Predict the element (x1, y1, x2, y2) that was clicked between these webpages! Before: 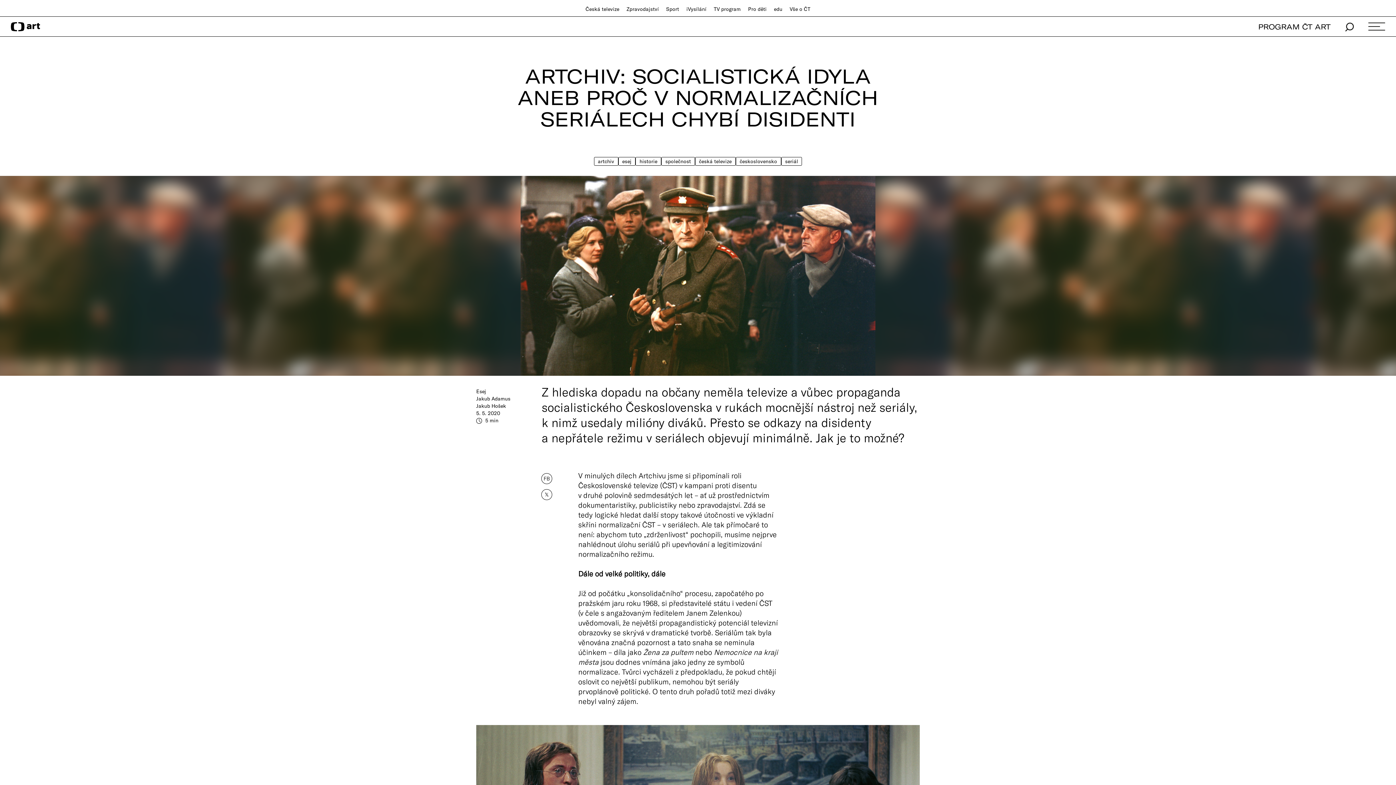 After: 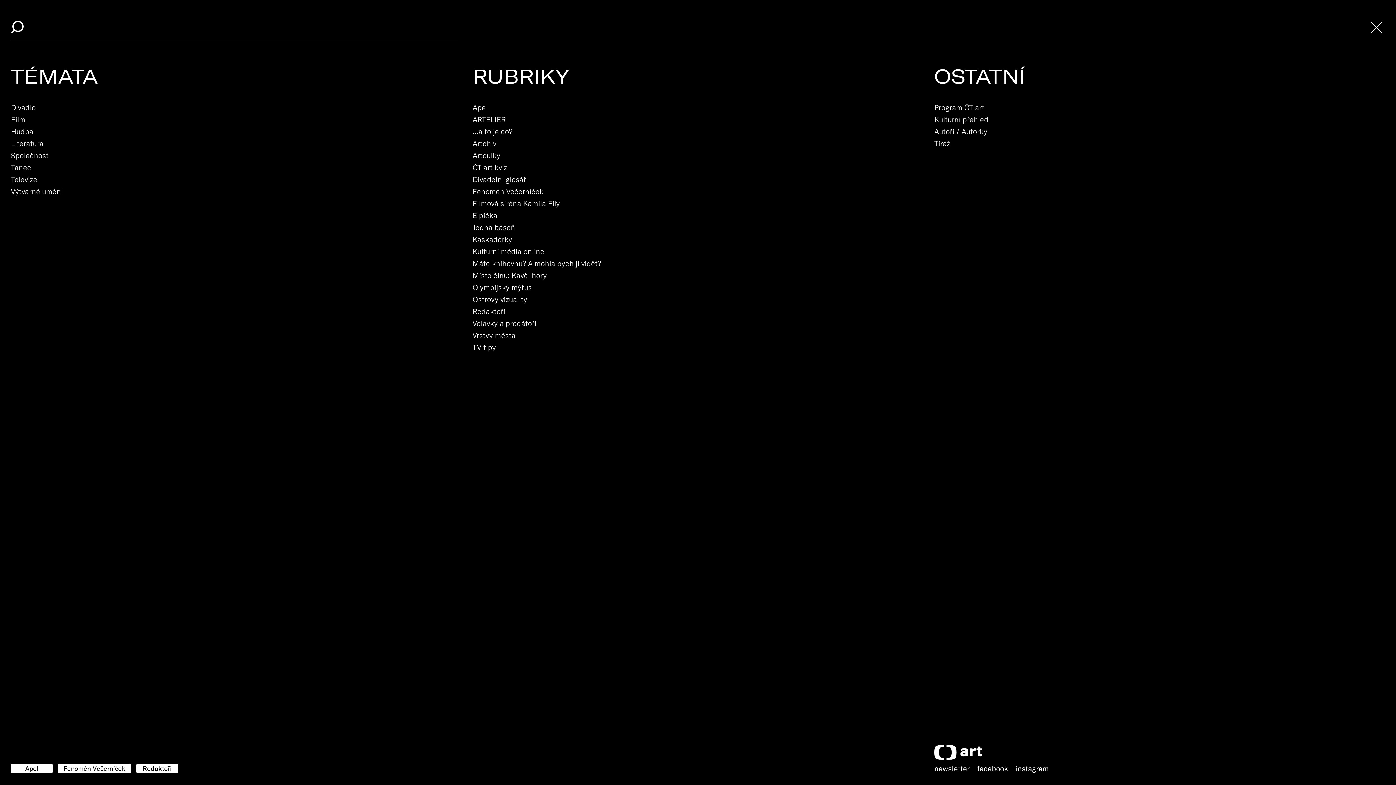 Action: bbox: (1368, 22, 1385, 30)